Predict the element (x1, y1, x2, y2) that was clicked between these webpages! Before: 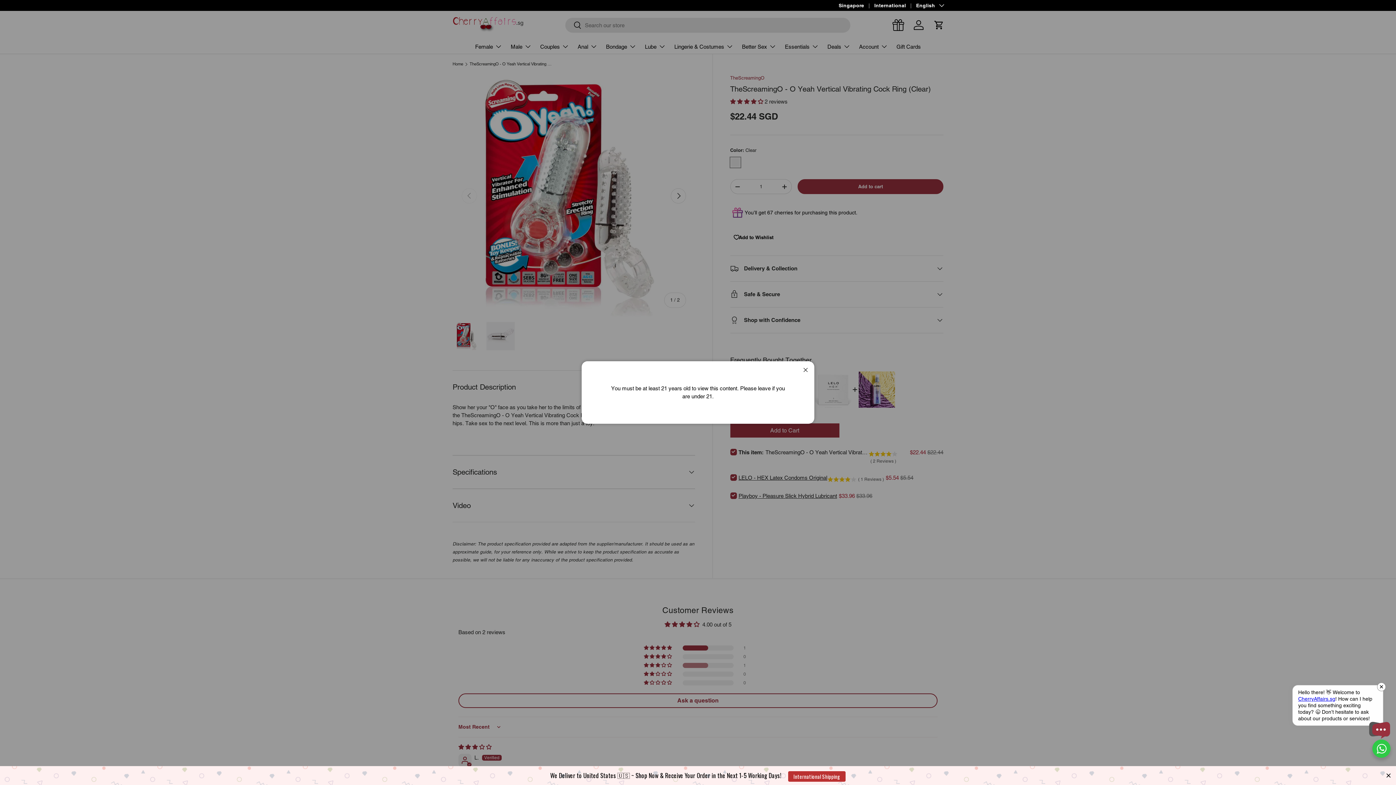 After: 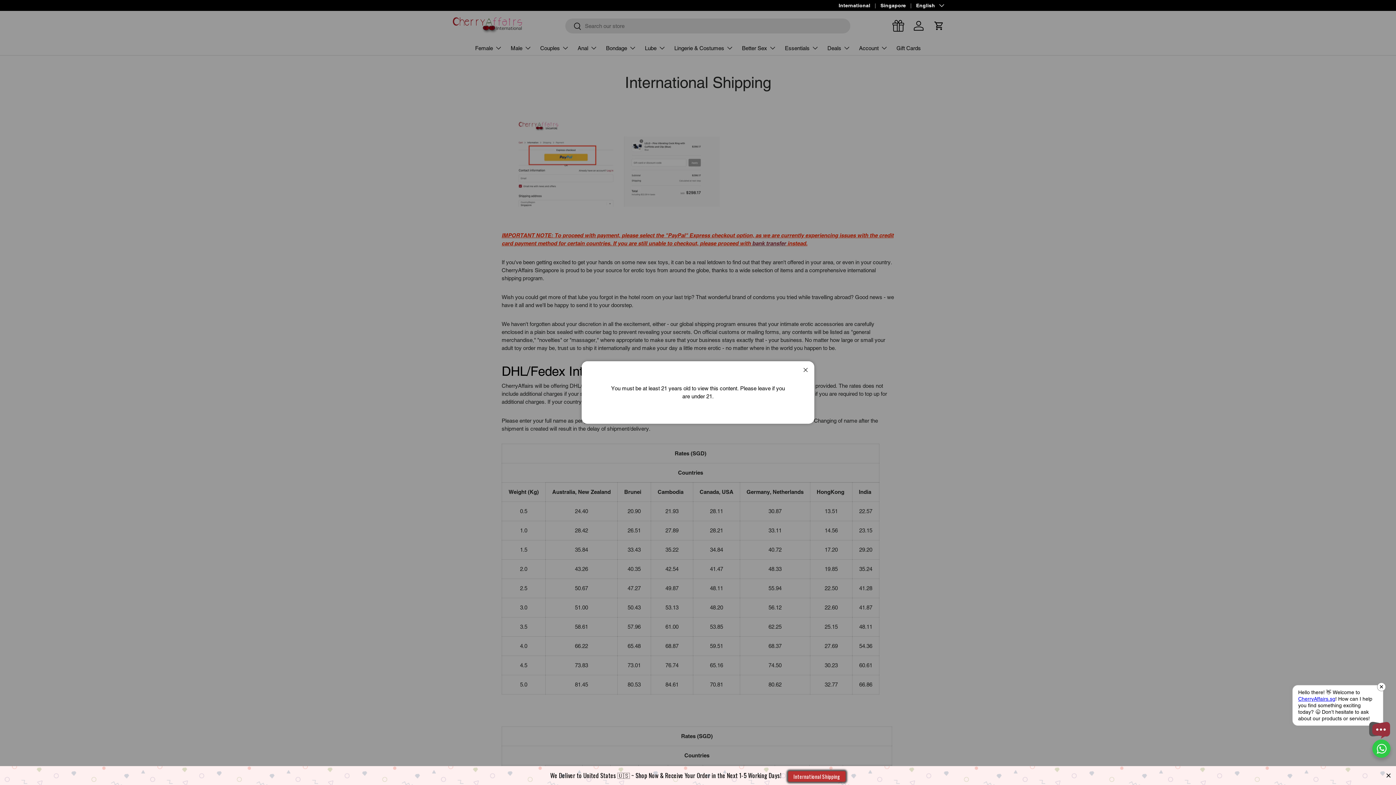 Action: label: International Shipping bbox: (788, 771, 845, 782)